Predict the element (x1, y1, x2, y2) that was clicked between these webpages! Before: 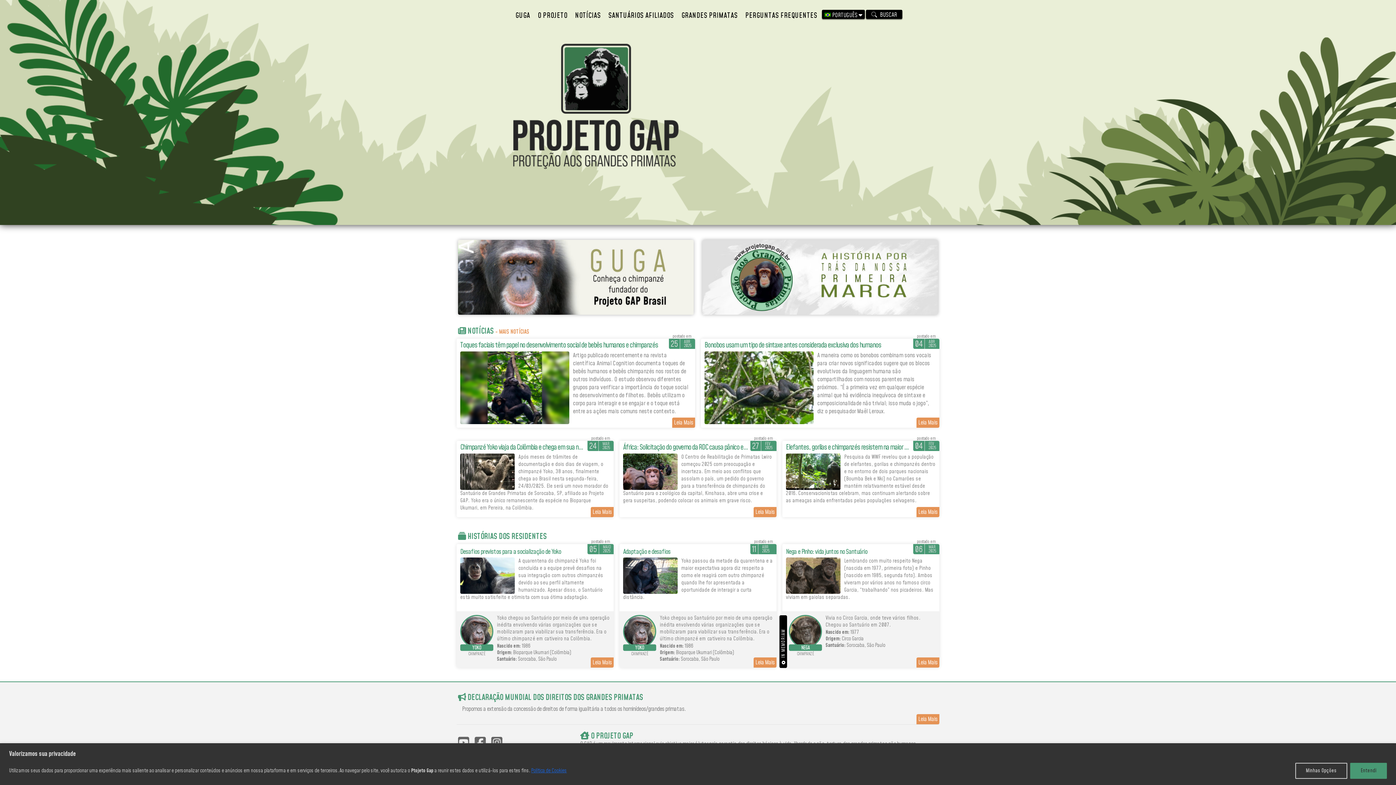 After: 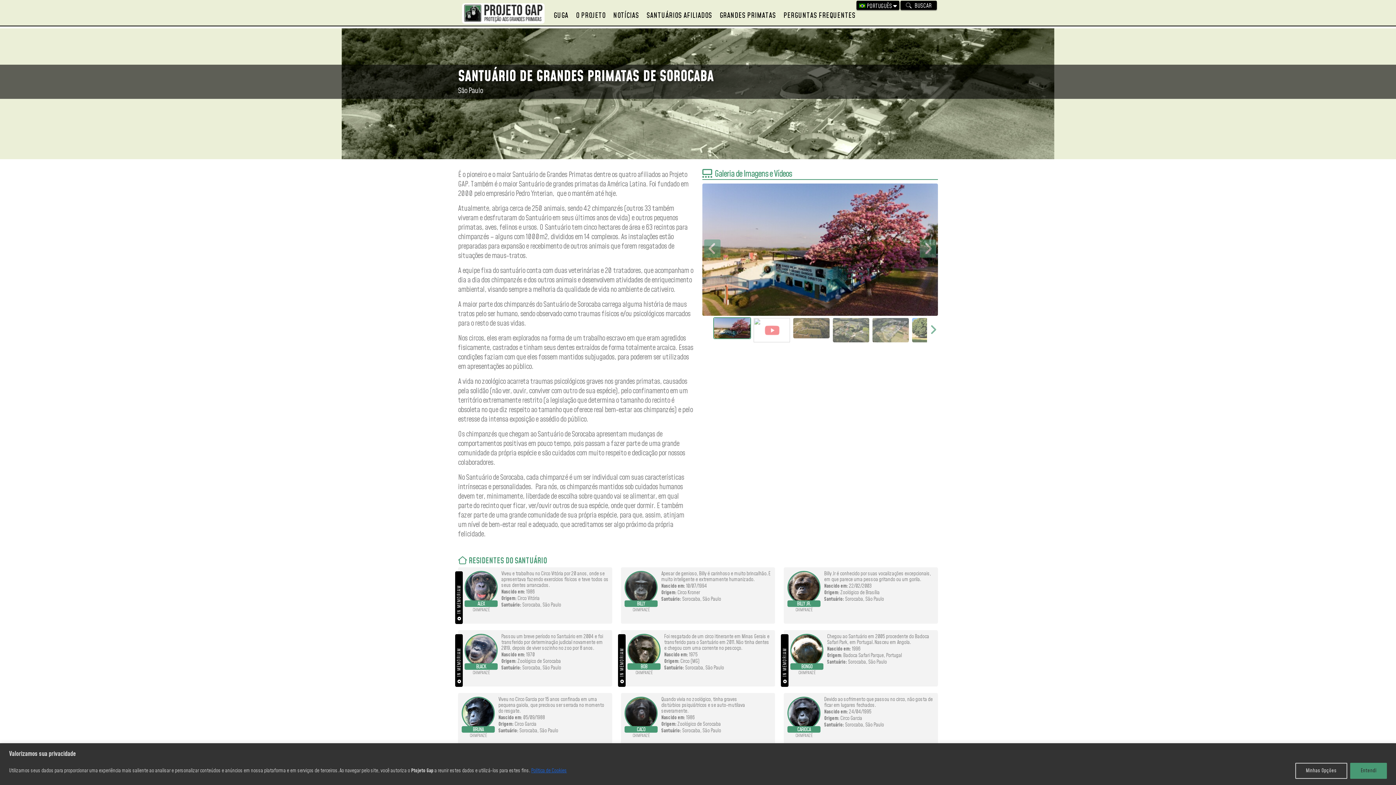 Action: label: Sorocaba, São Paulo bbox: (680, 656, 719, 663)